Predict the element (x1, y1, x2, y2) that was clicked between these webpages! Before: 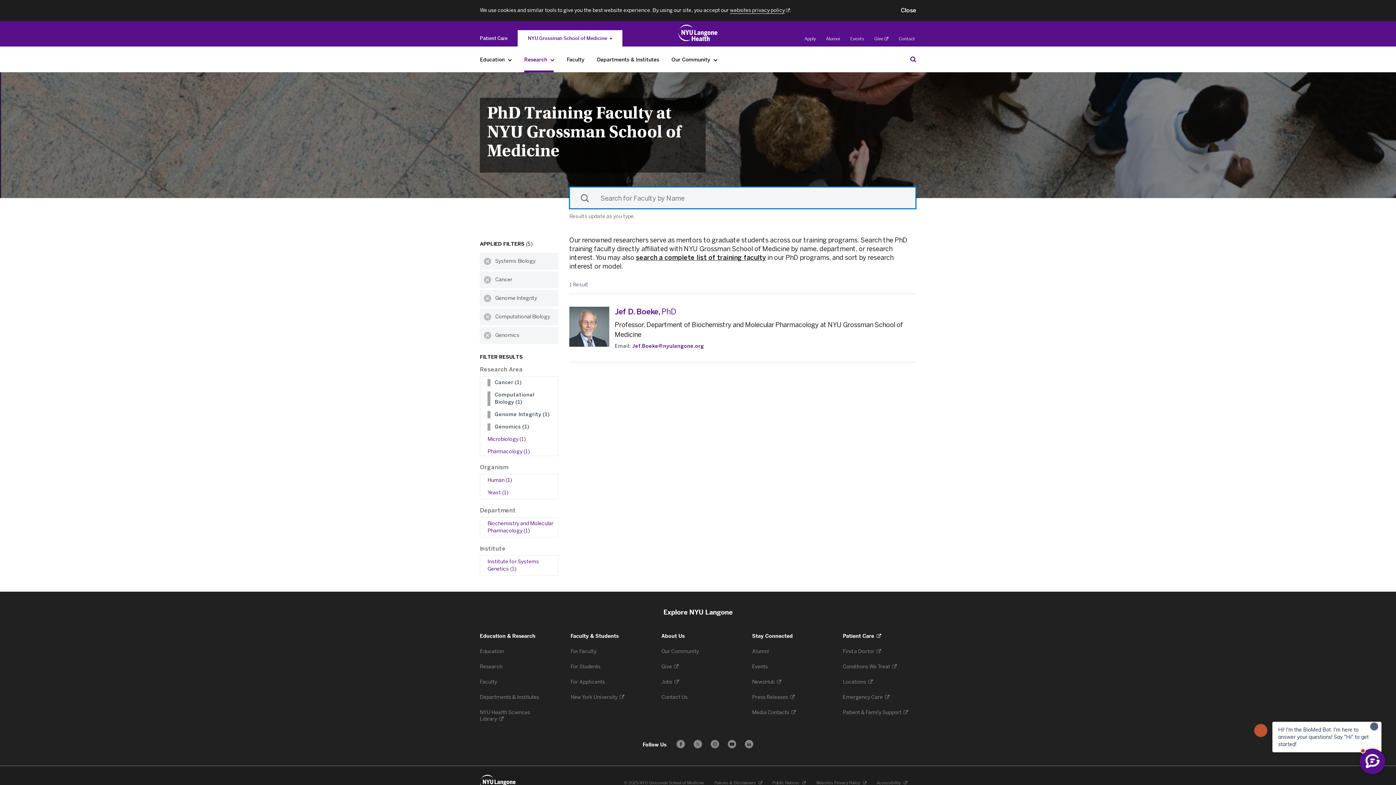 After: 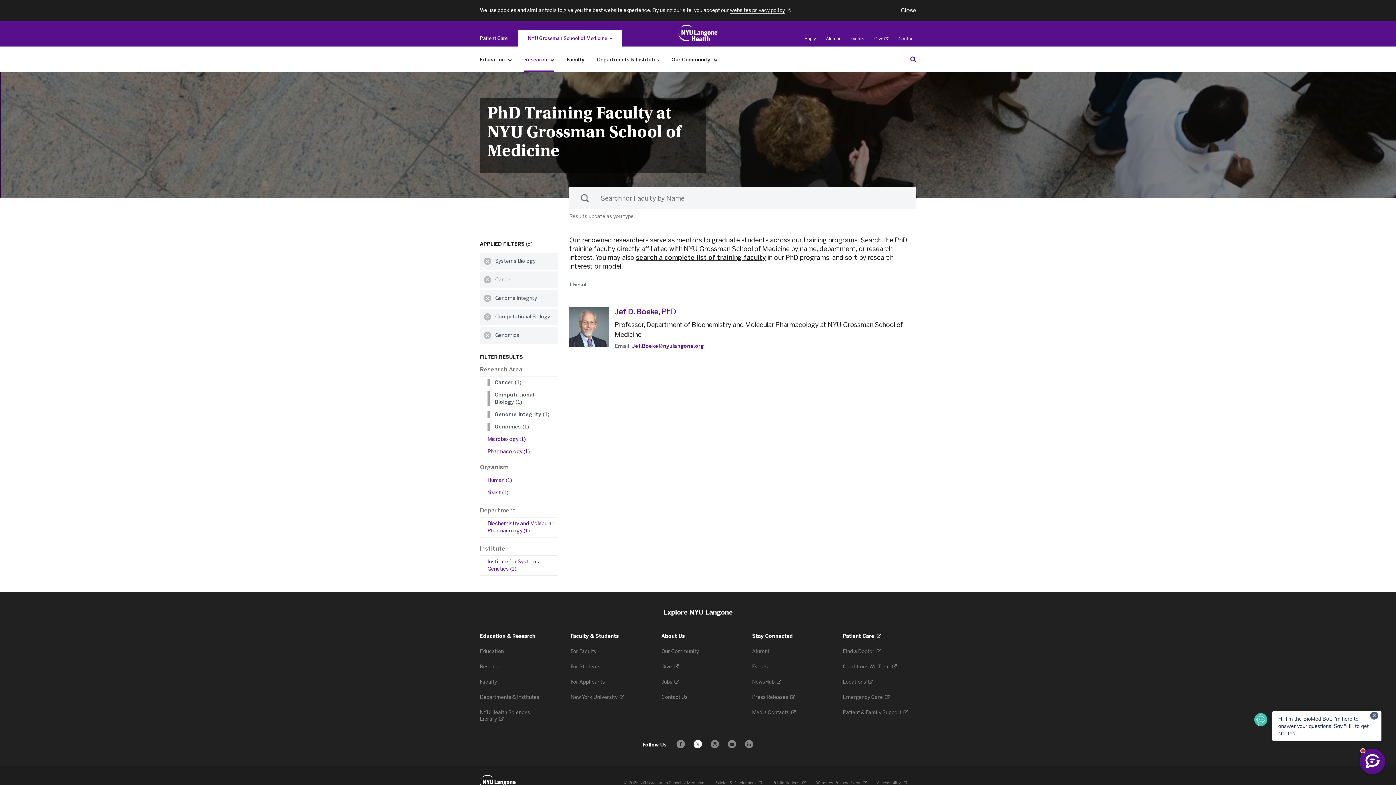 Action: label: Follow us on X - Opens in a new window bbox: (693, 740, 702, 748)